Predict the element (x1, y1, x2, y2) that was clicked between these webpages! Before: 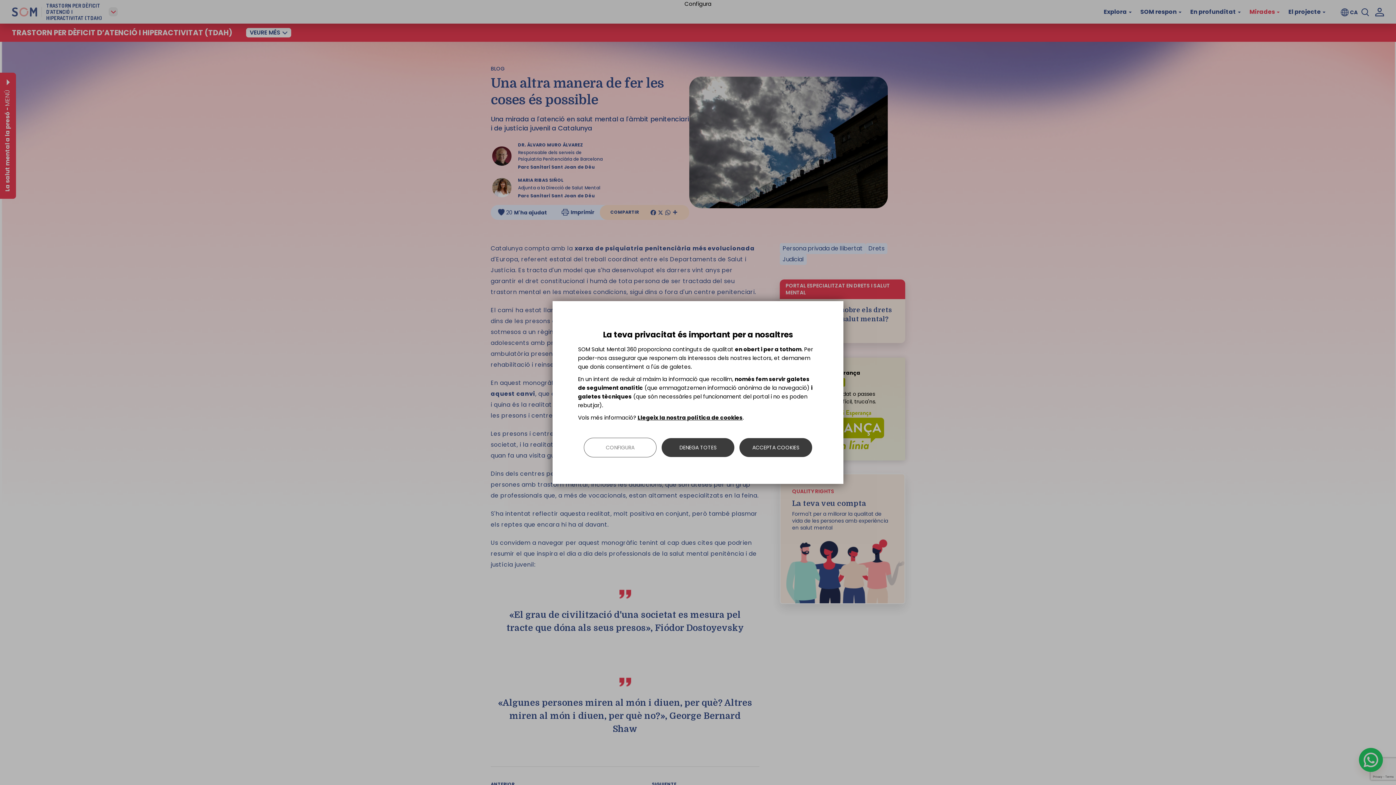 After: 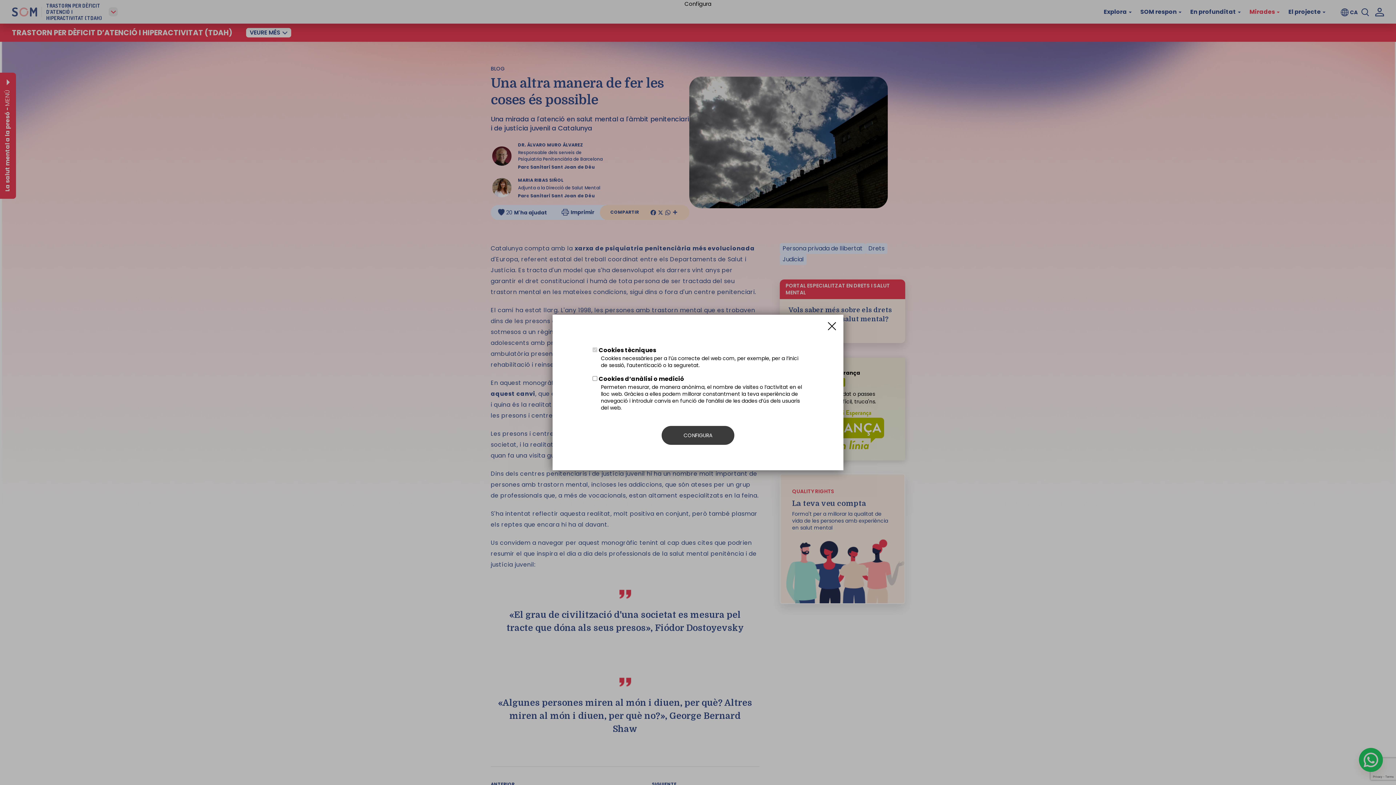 Action: bbox: (584, 438, 656, 457) label: CONFIGURA